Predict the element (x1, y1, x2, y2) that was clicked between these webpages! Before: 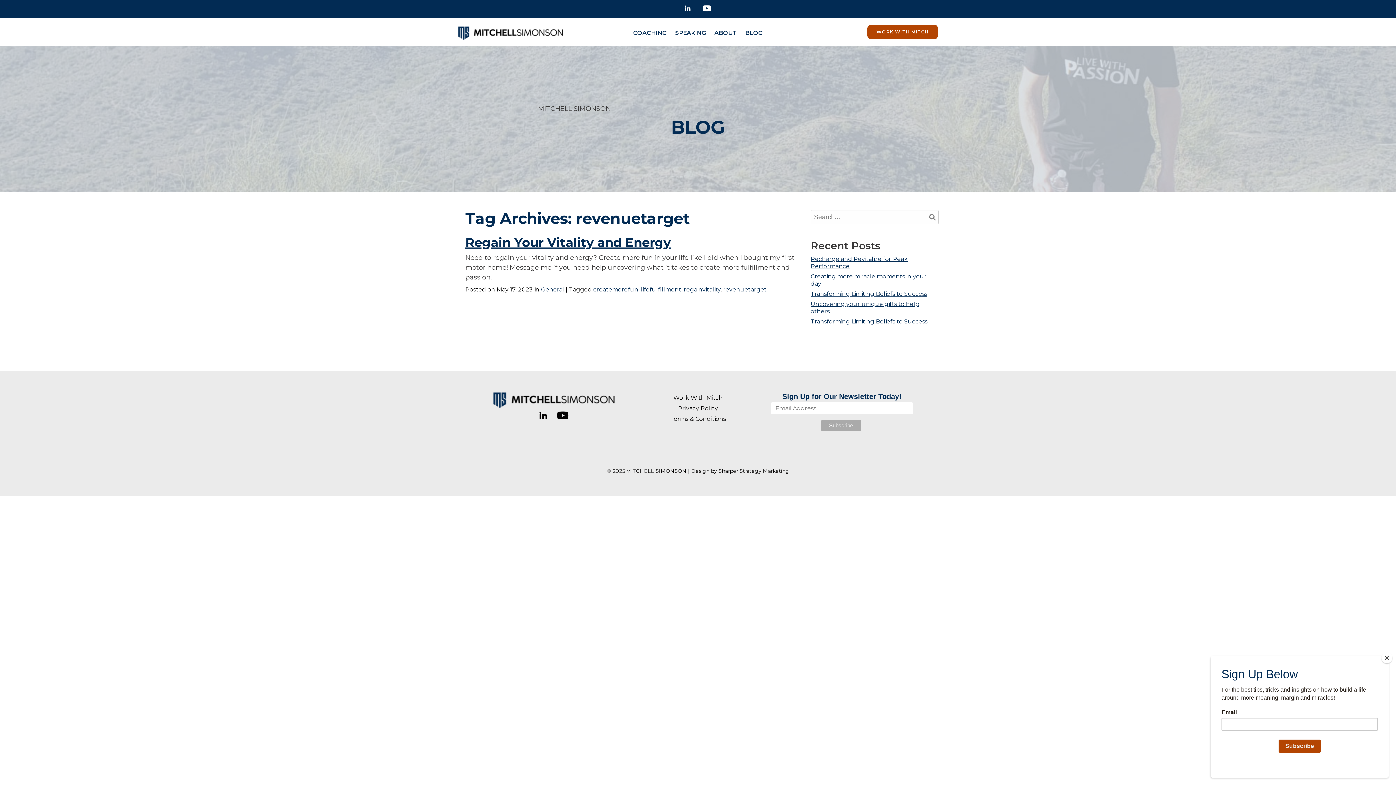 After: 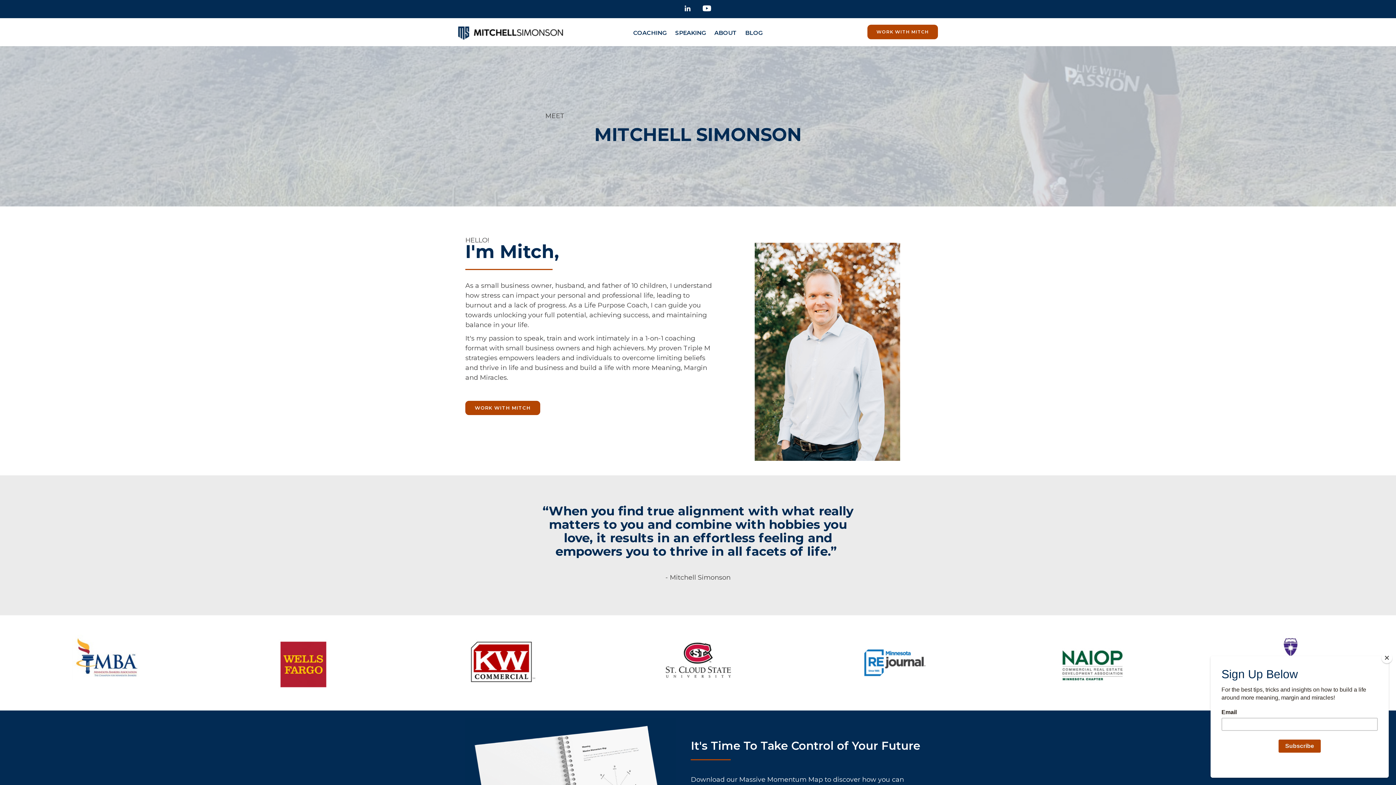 Action: label: ABOUT bbox: (710, 18, 740, 46)